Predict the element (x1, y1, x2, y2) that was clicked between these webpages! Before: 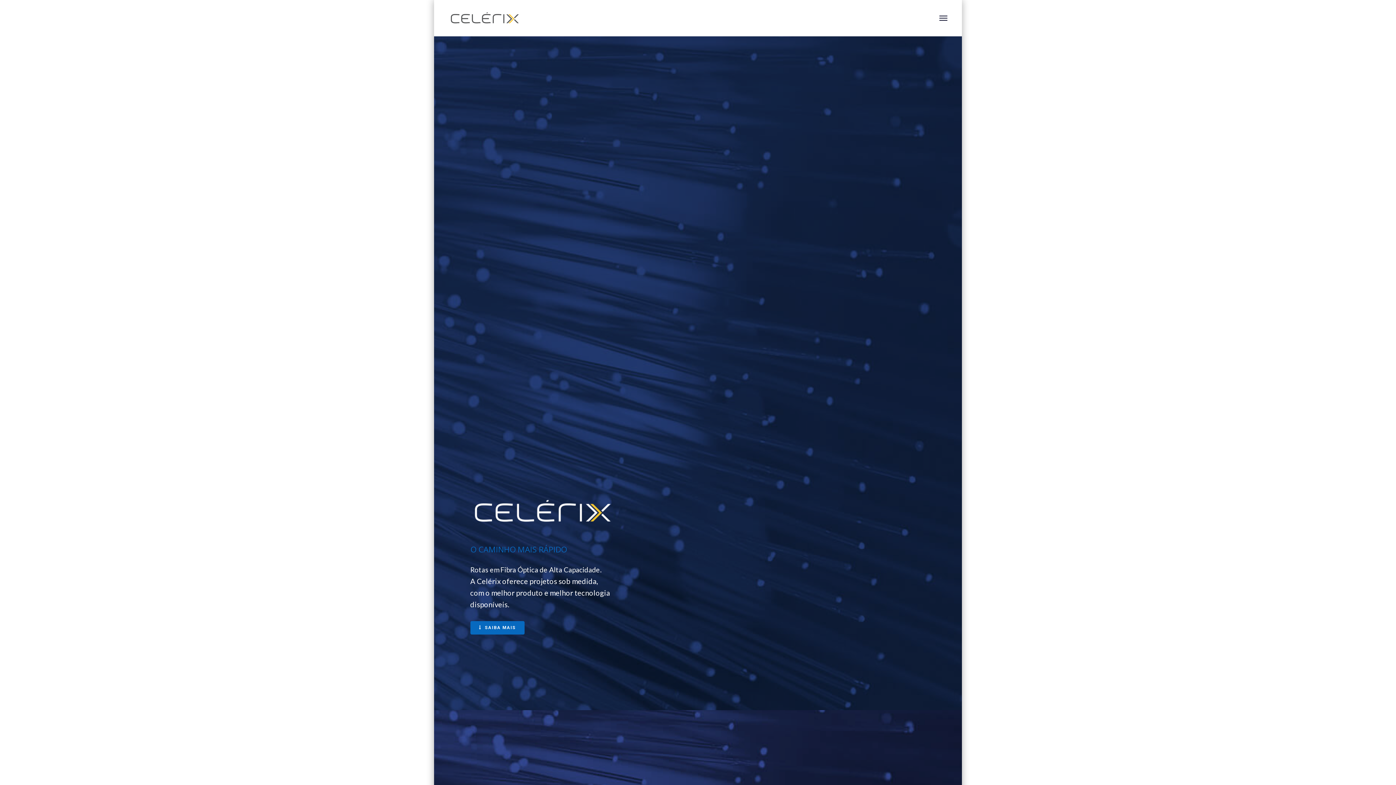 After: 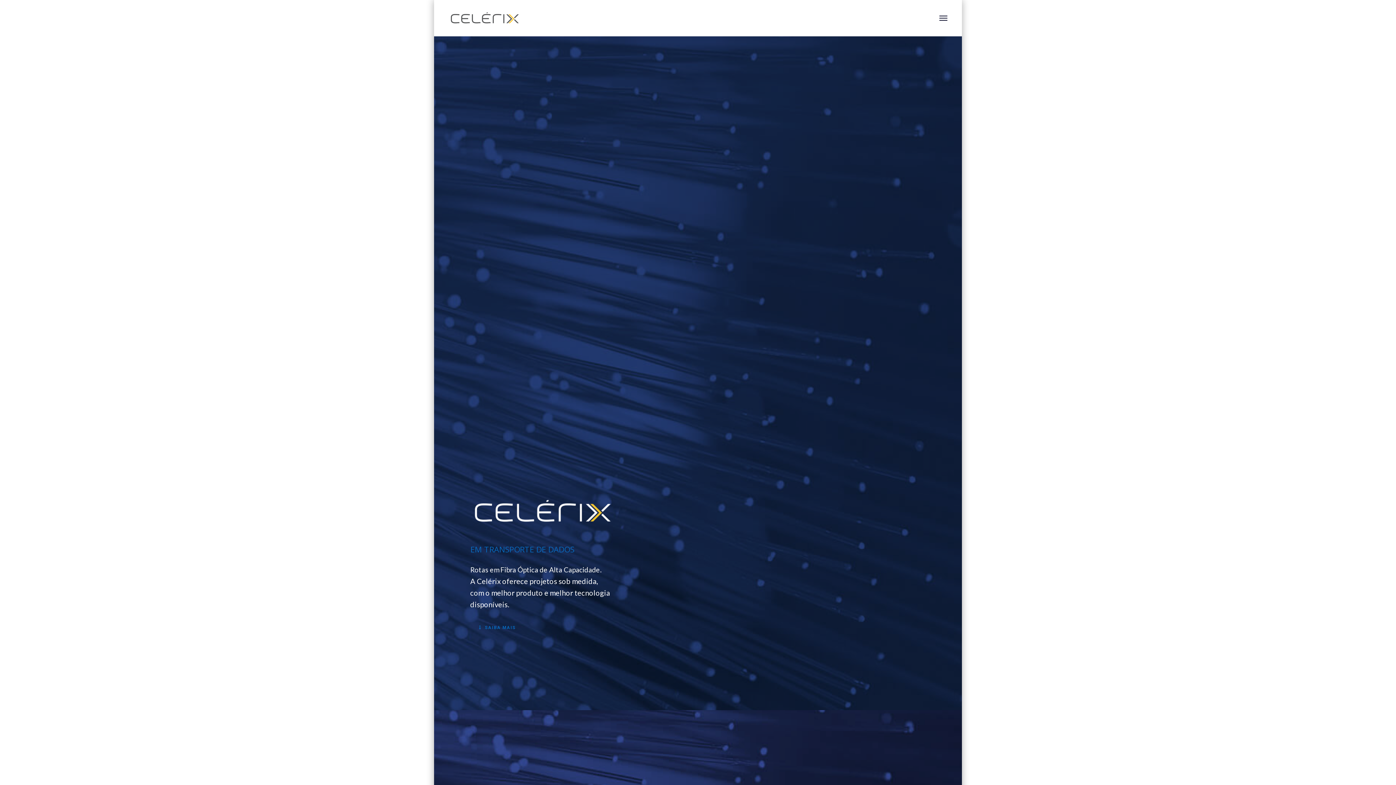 Action: bbox: (470, 621, 524, 634) label: SAIBA MAIS